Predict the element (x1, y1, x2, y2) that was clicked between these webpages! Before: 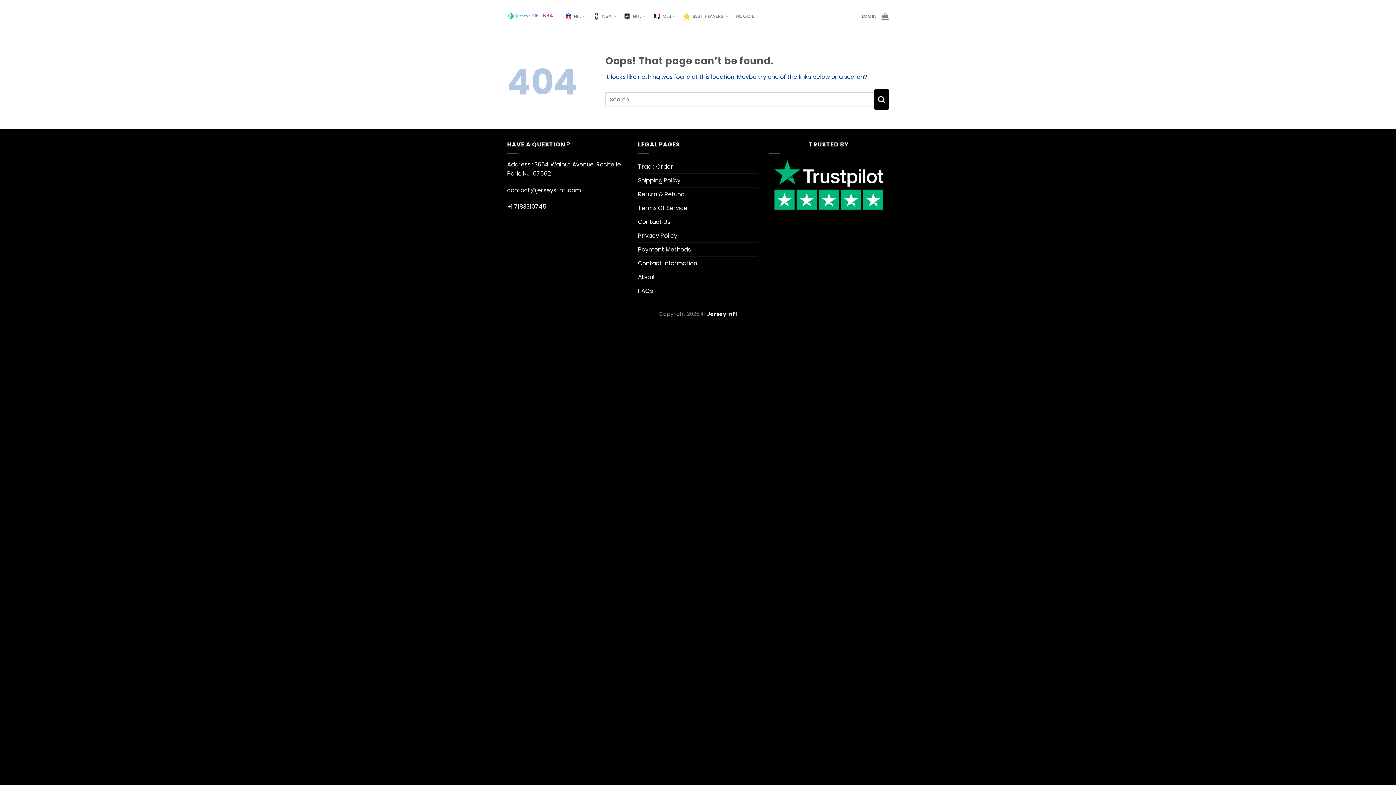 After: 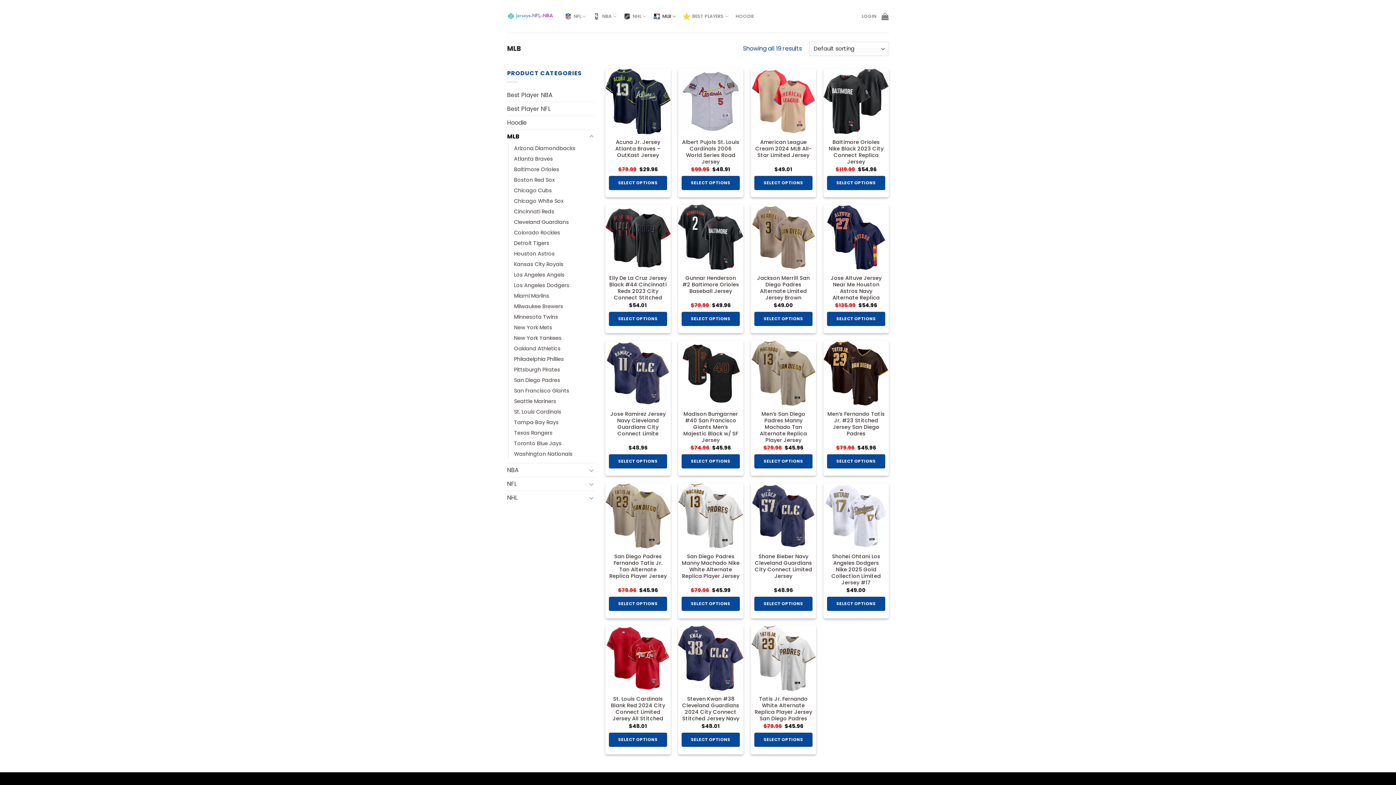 Action: label: MLB bbox: (653, 9, 678, 23)